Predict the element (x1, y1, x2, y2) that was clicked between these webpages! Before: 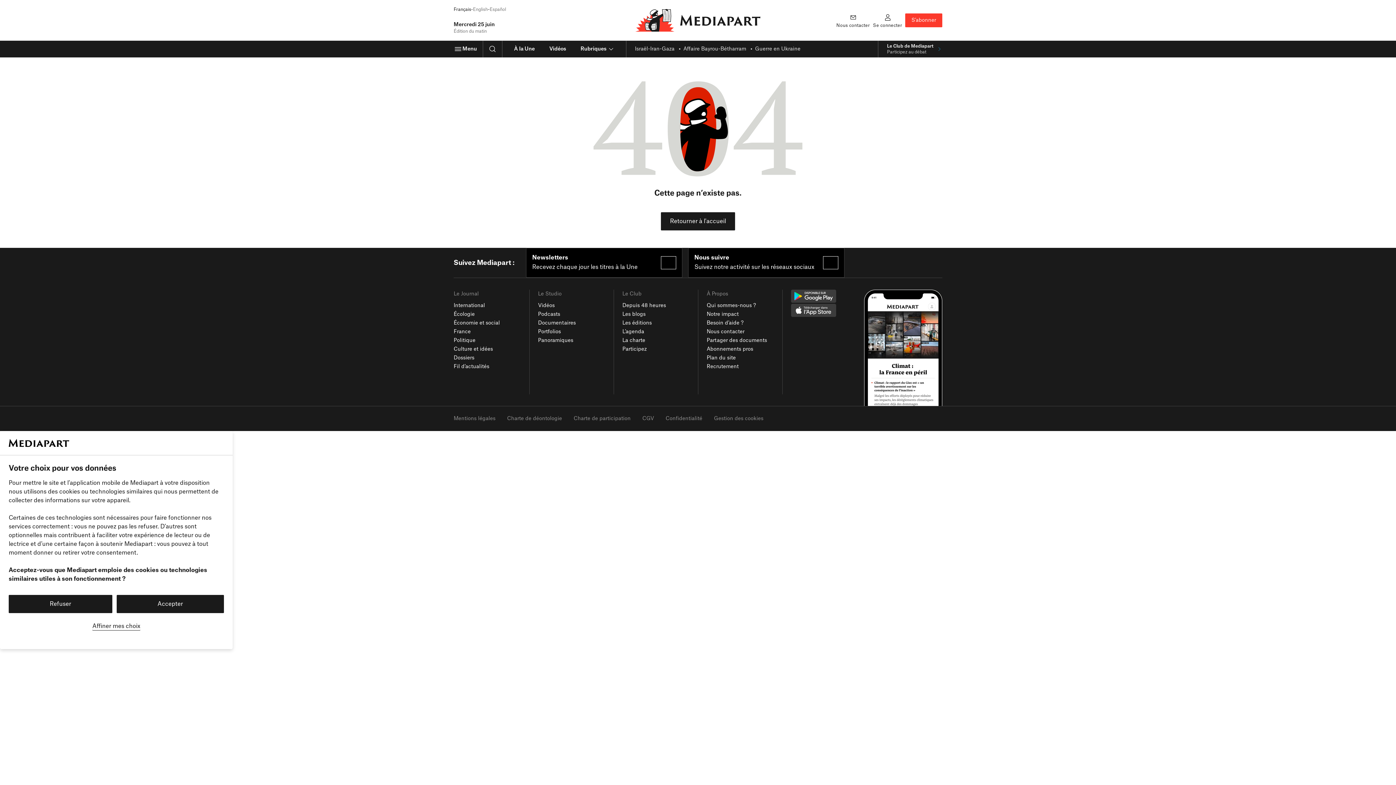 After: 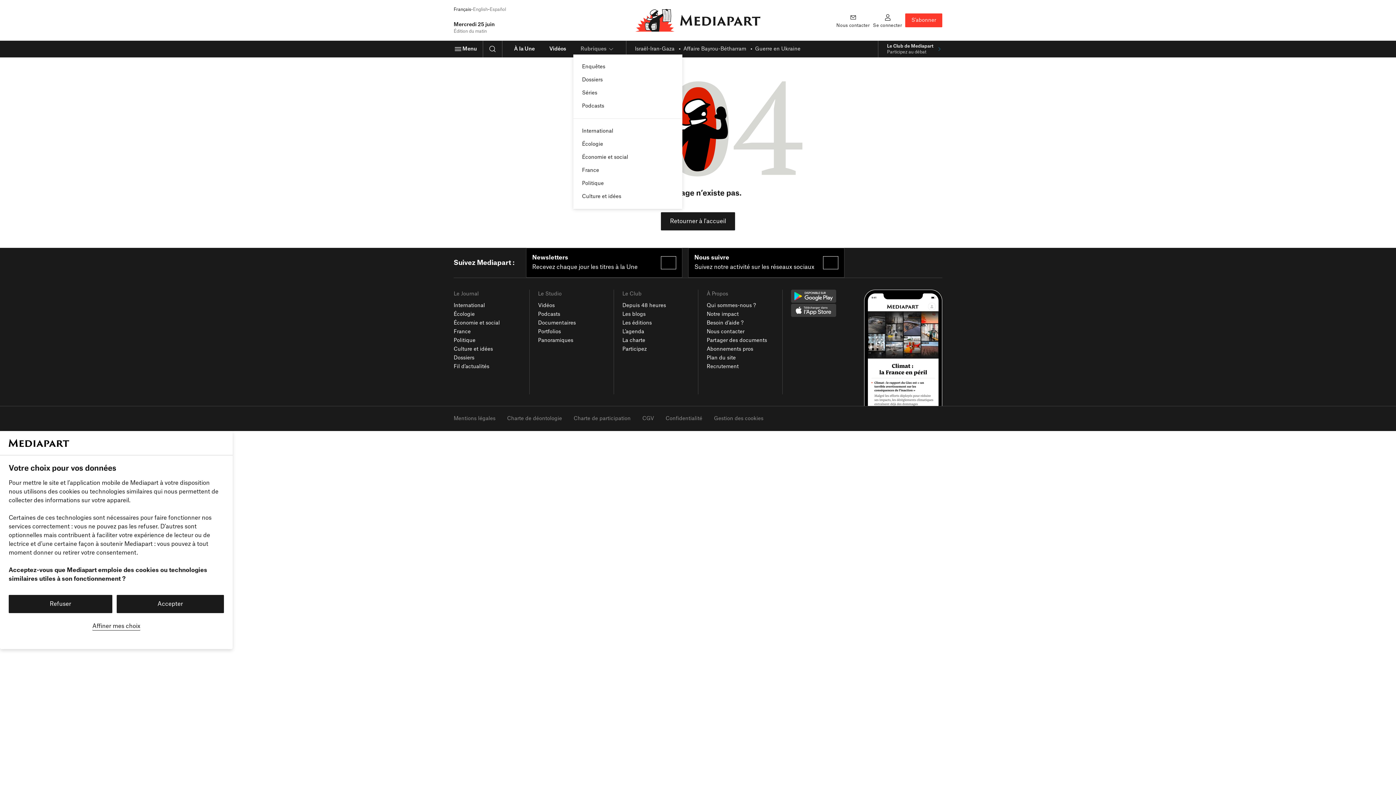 Action: bbox: (574, 40, 620, 57) label: Rubriques